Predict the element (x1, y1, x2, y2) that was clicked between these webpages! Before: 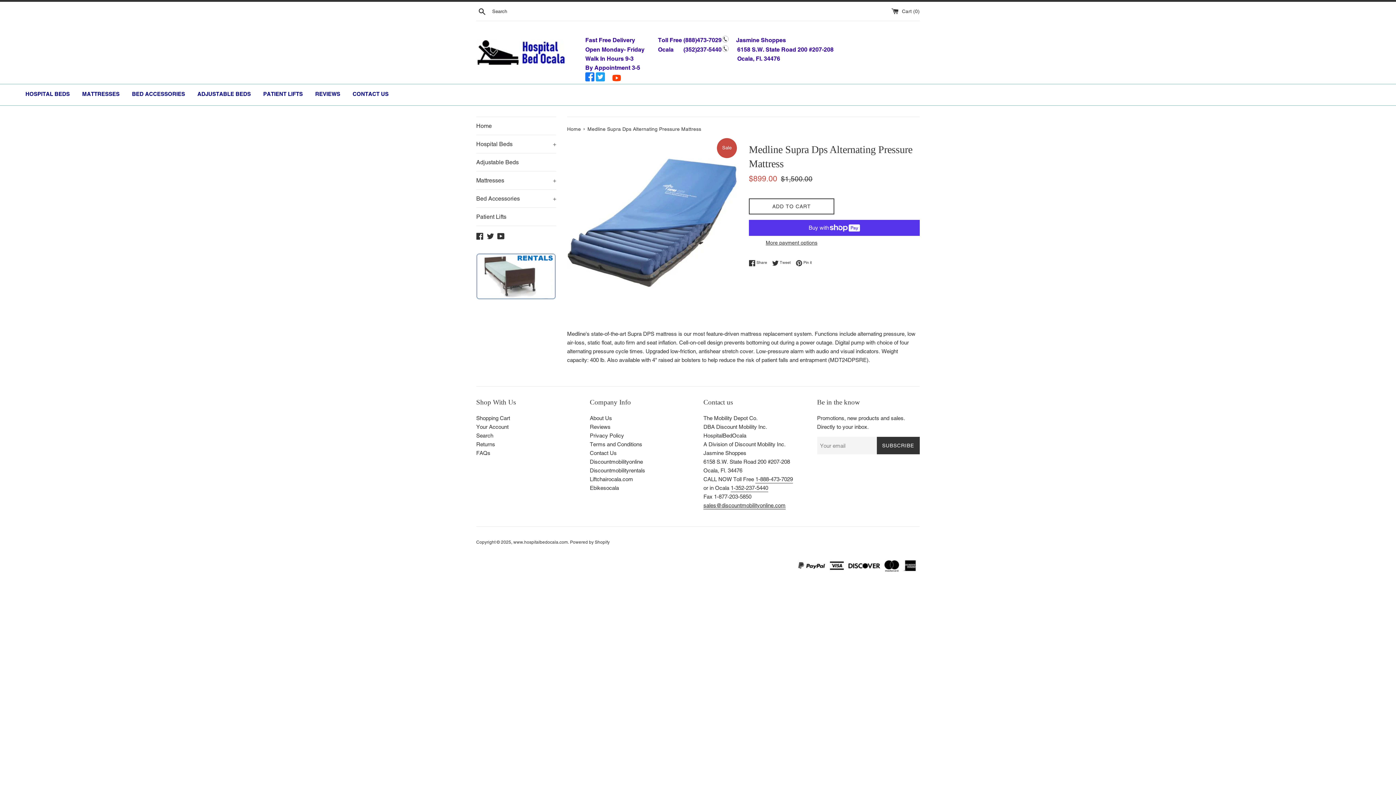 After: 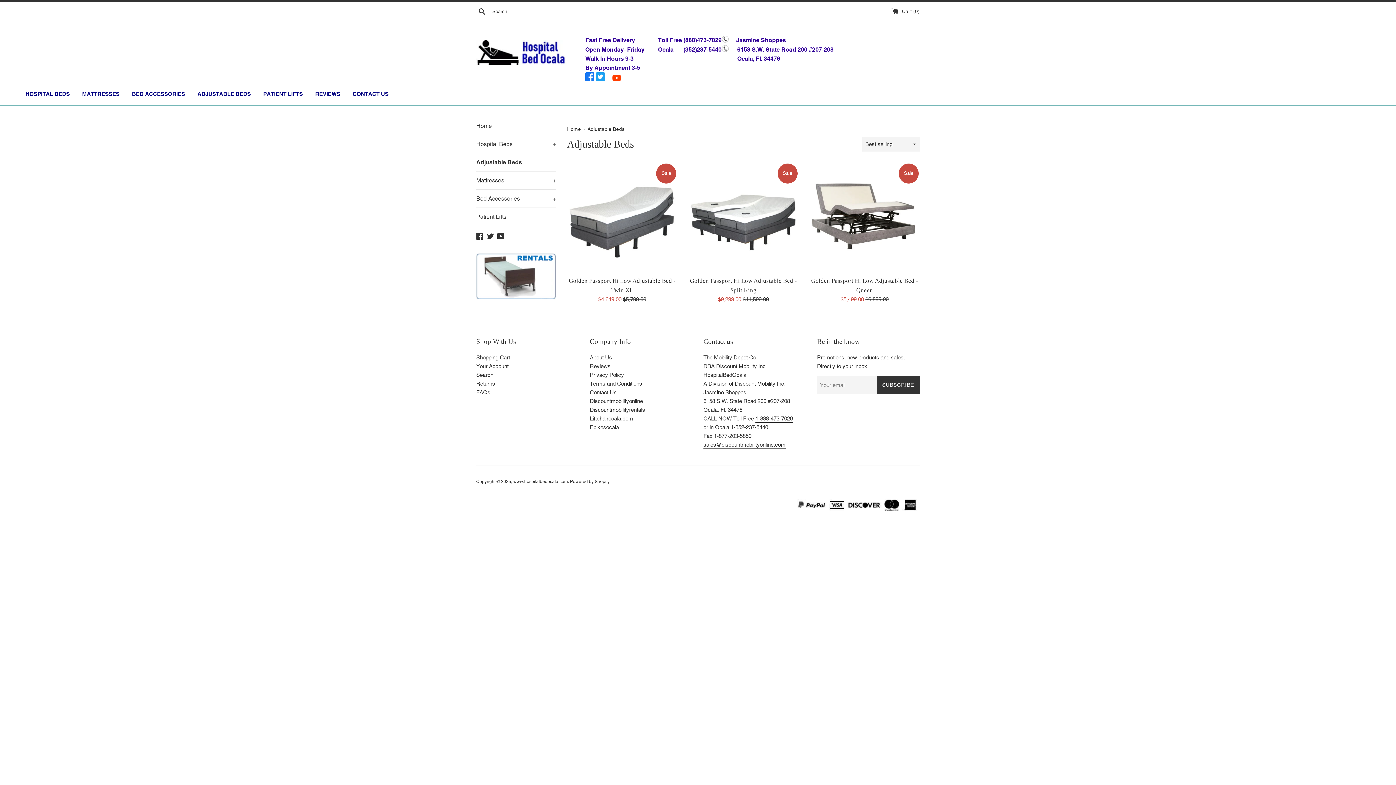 Action: label: ADJUSTABLE BEDS bbox: (186, 90, 250, 97)